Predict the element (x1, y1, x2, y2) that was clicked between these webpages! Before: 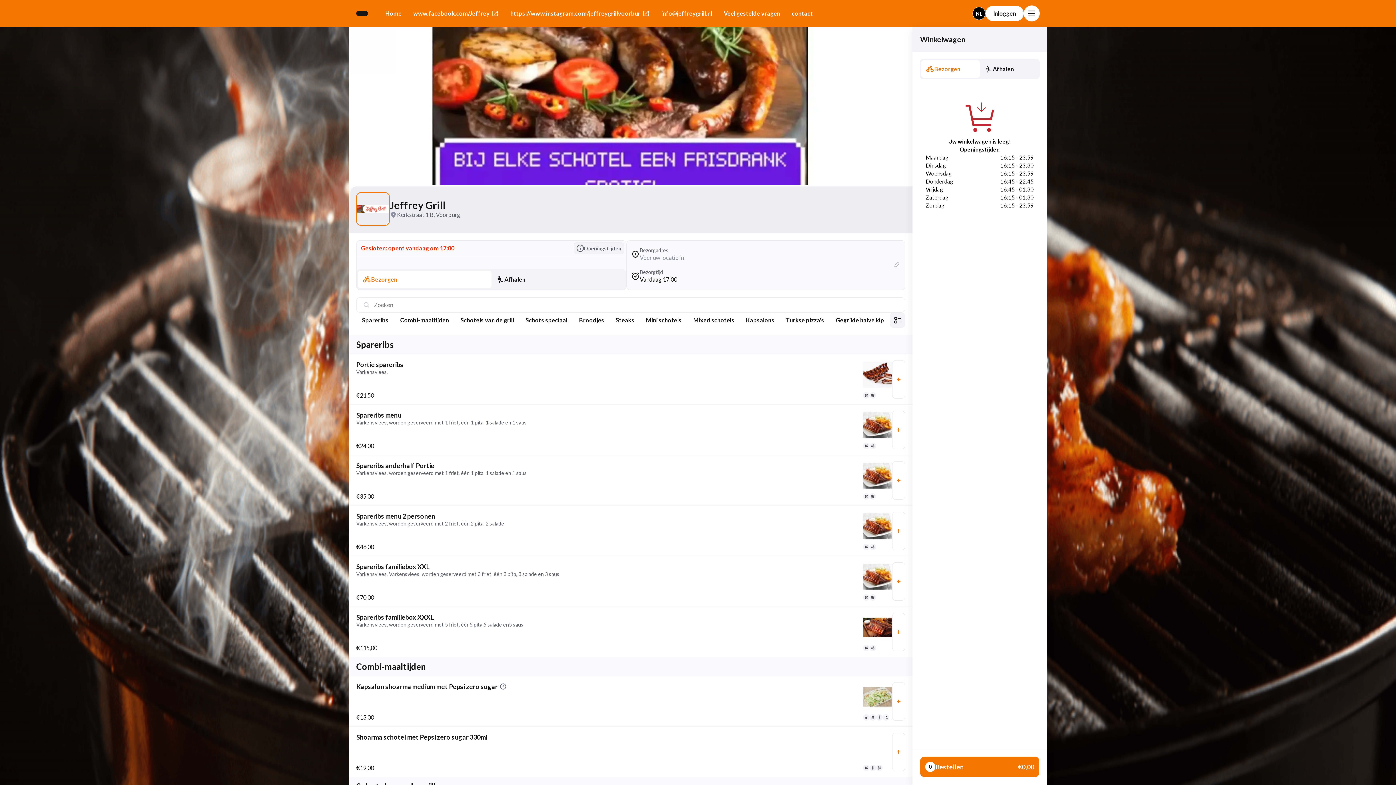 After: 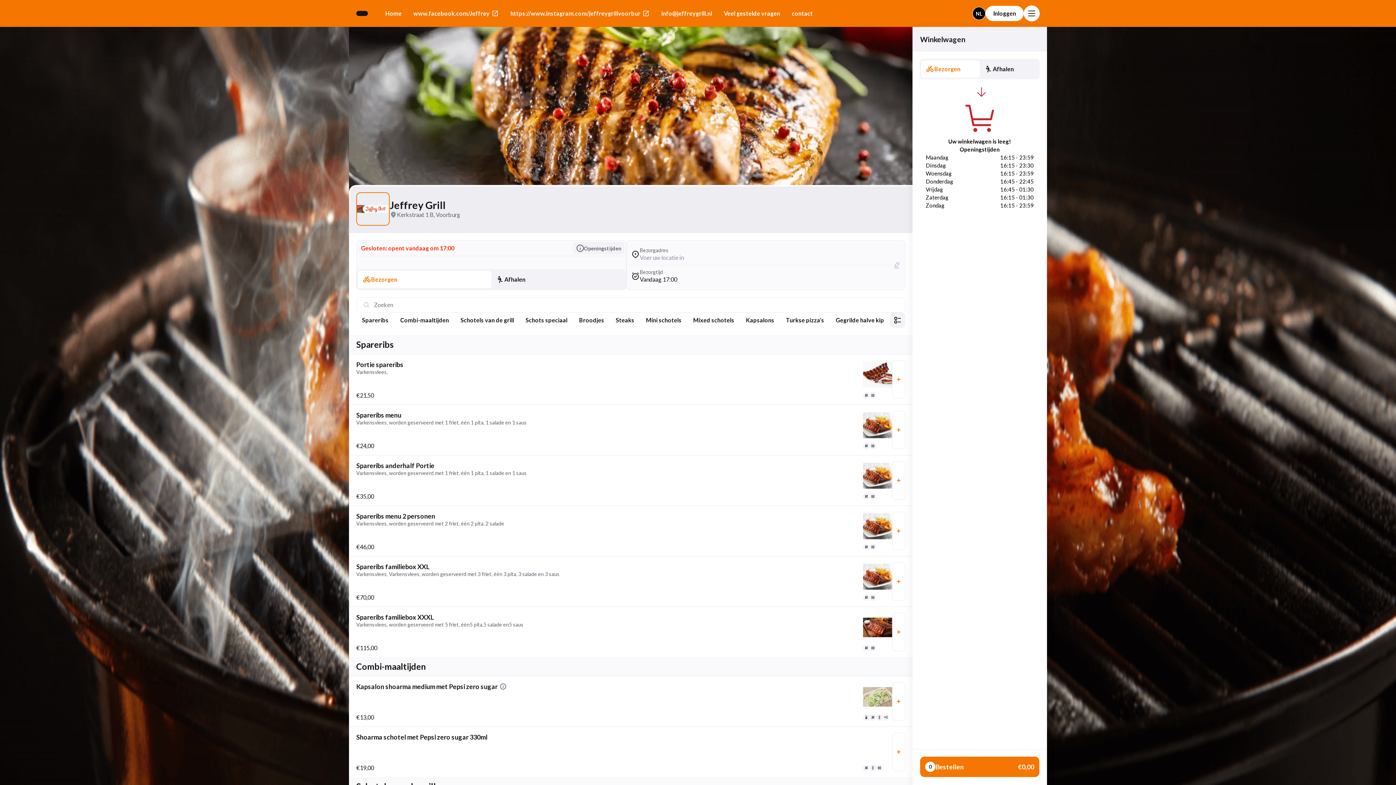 Action: bbox: (356, 10, 368, 16)